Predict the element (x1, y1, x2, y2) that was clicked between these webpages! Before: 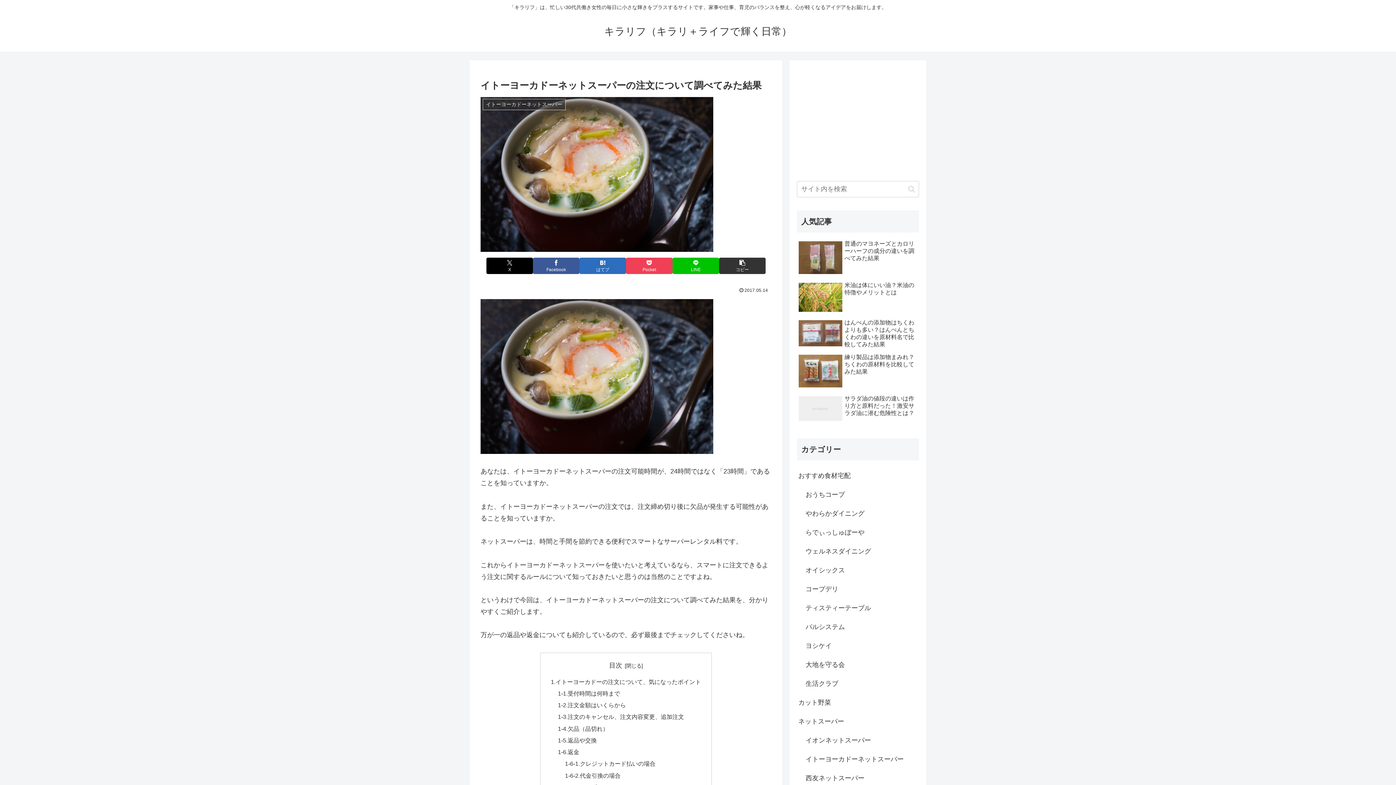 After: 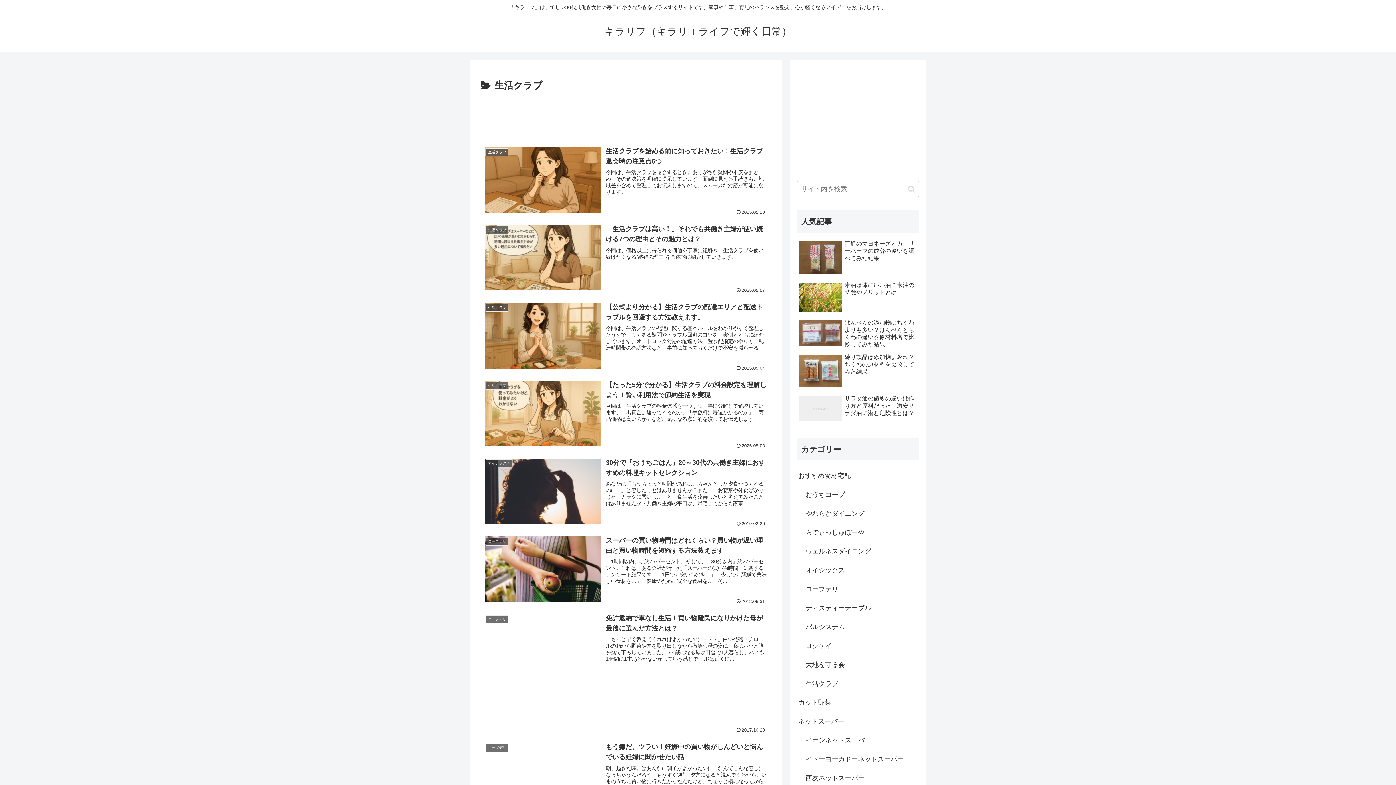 Action: bbox: (804, 674, 919, 693) label: 生活クラブ